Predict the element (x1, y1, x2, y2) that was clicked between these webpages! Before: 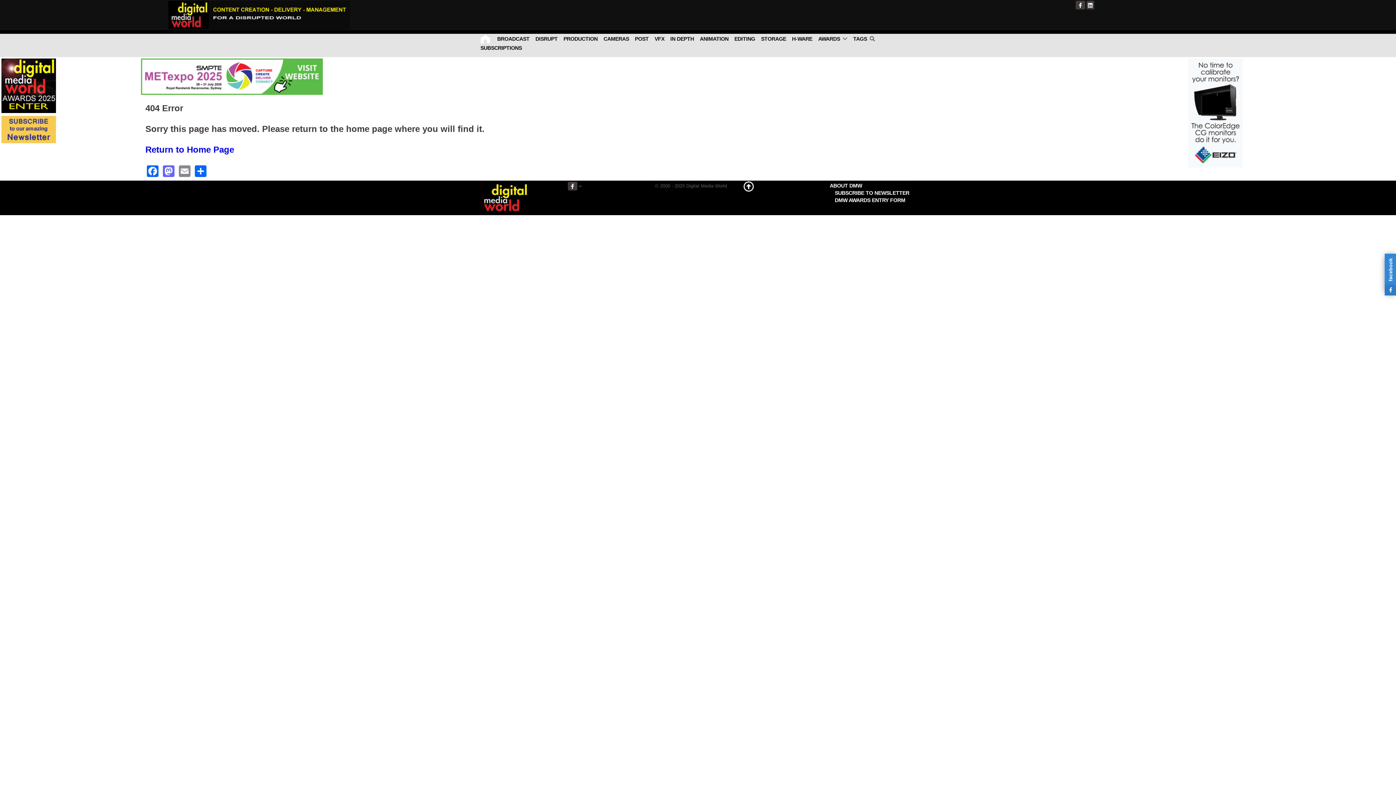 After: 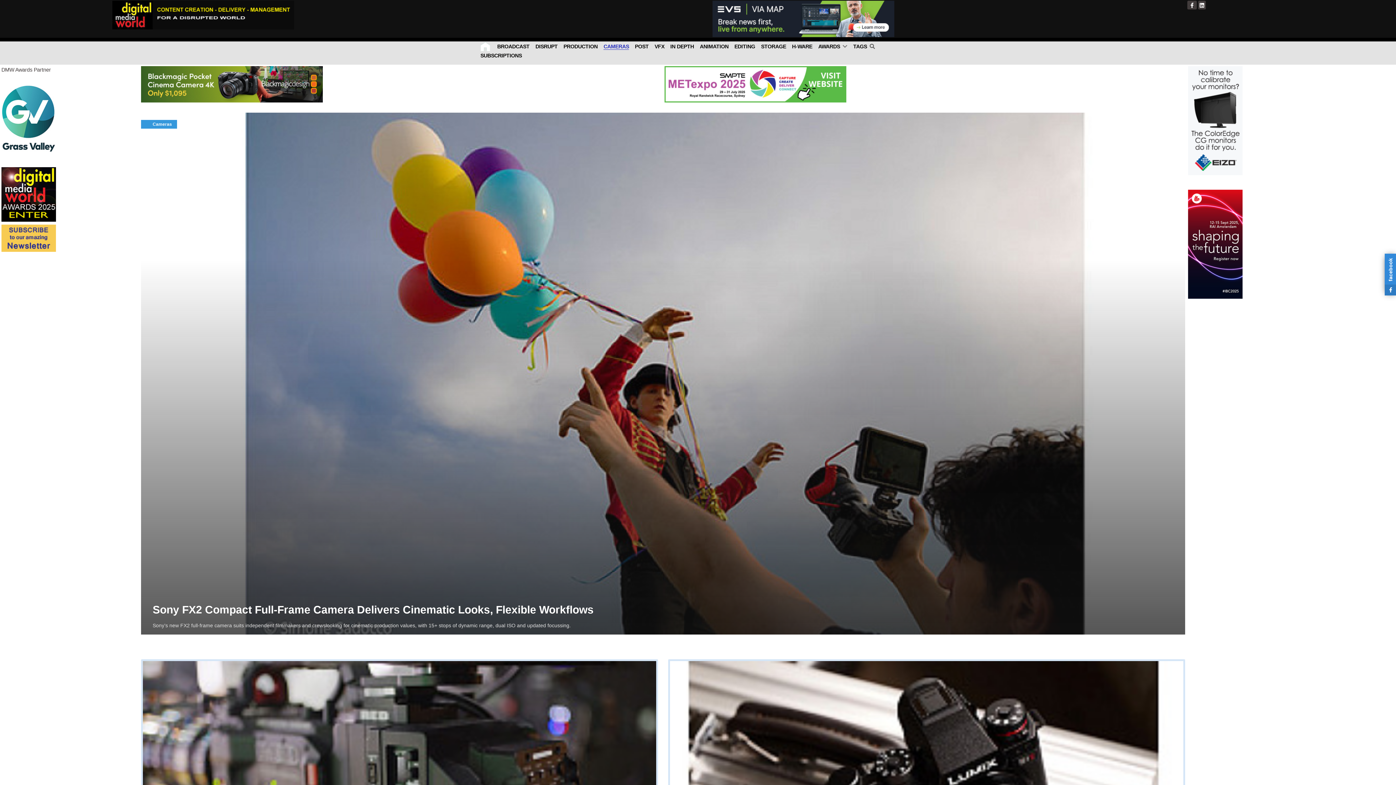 Action: bbox: (600, 35, 629, 42) label:  CAMERAS